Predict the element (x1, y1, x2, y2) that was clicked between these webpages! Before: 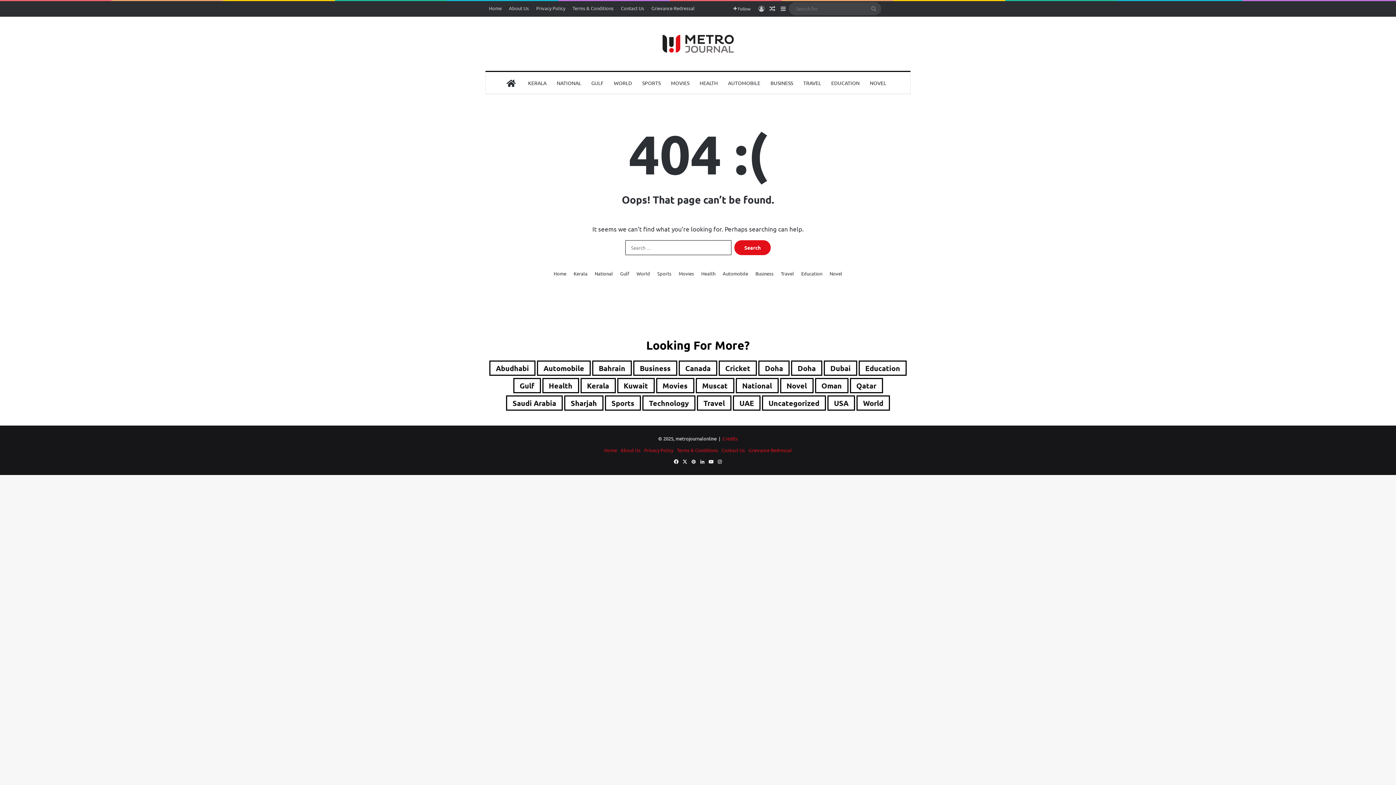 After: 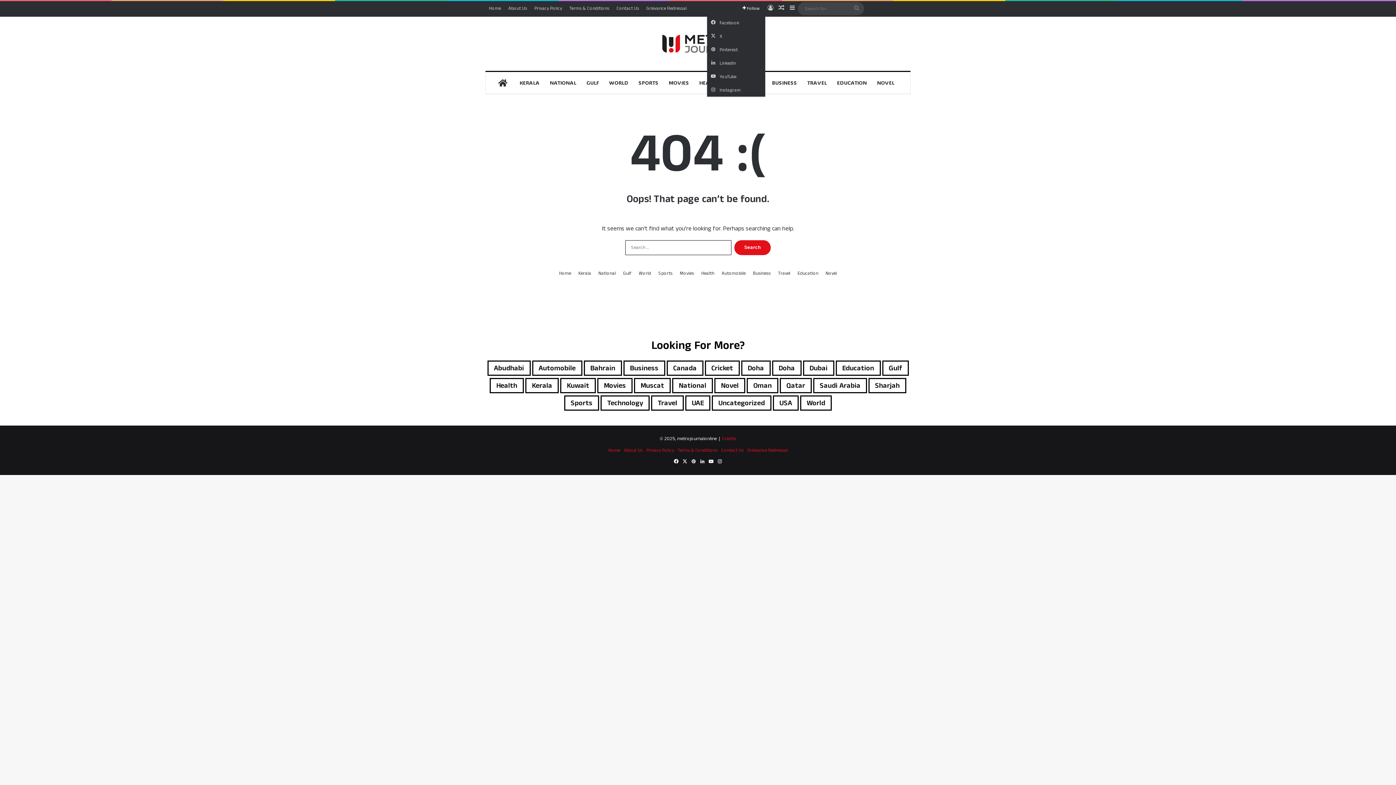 Action: bbox: (756, 1, 767, 16) label: Log In